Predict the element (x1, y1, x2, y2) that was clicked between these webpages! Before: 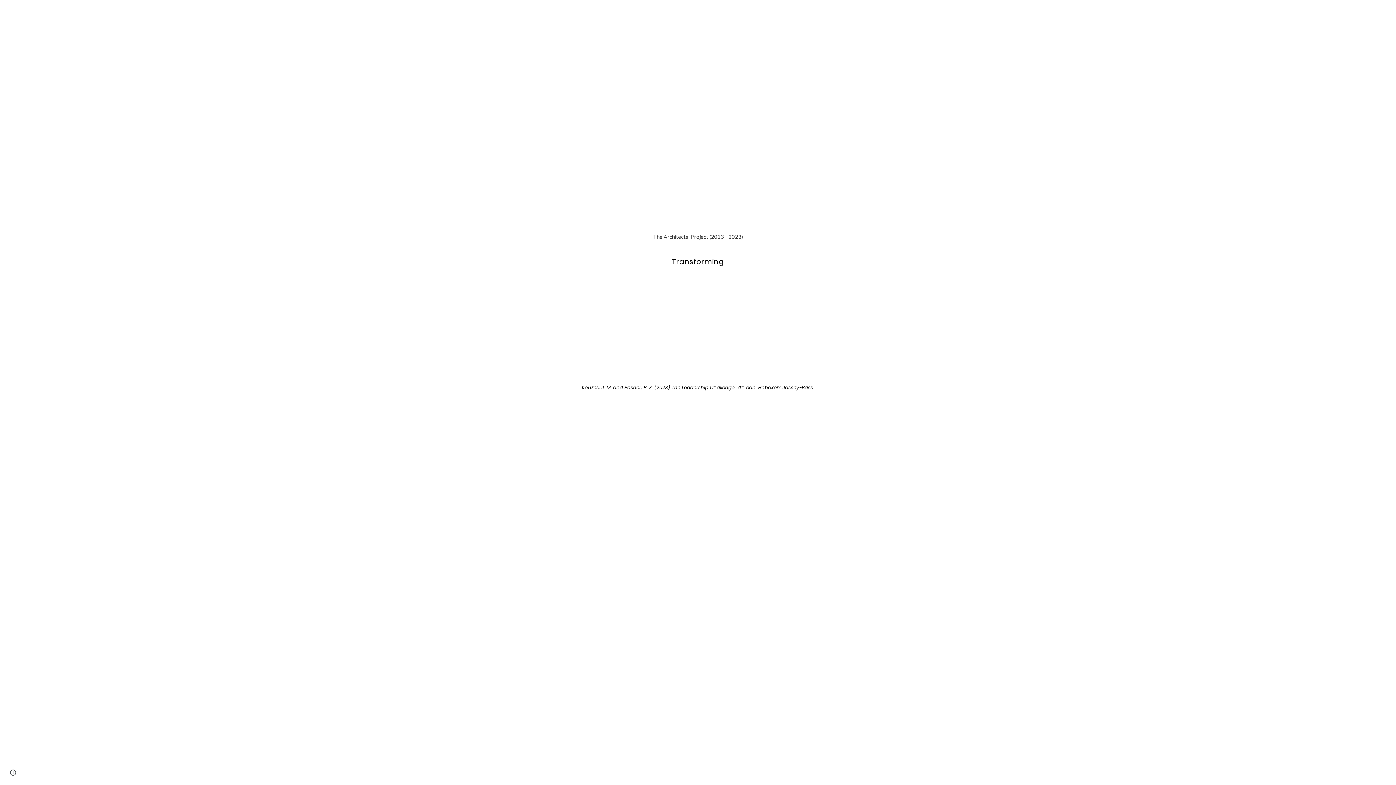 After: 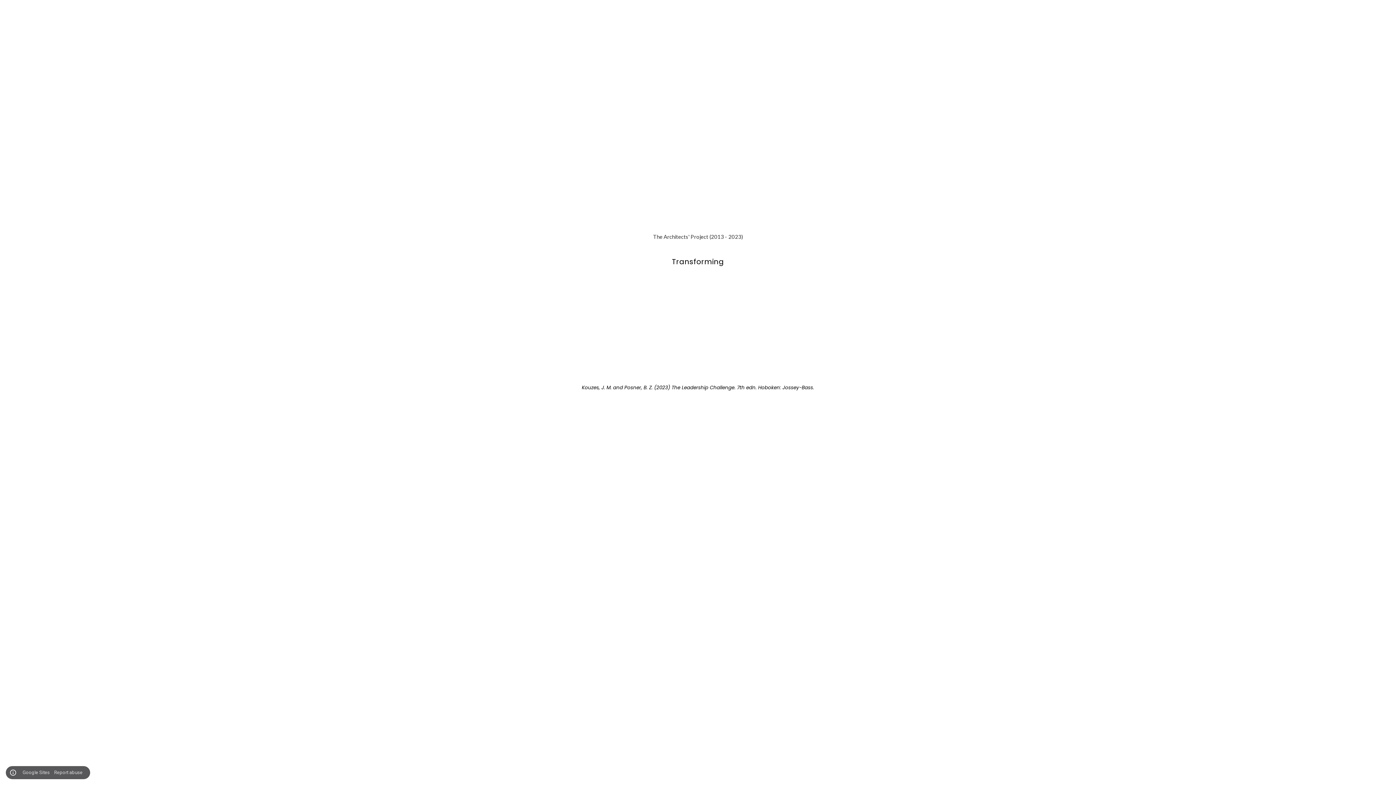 Action: label: Site actions bbox: (8, 768, 18, 778)